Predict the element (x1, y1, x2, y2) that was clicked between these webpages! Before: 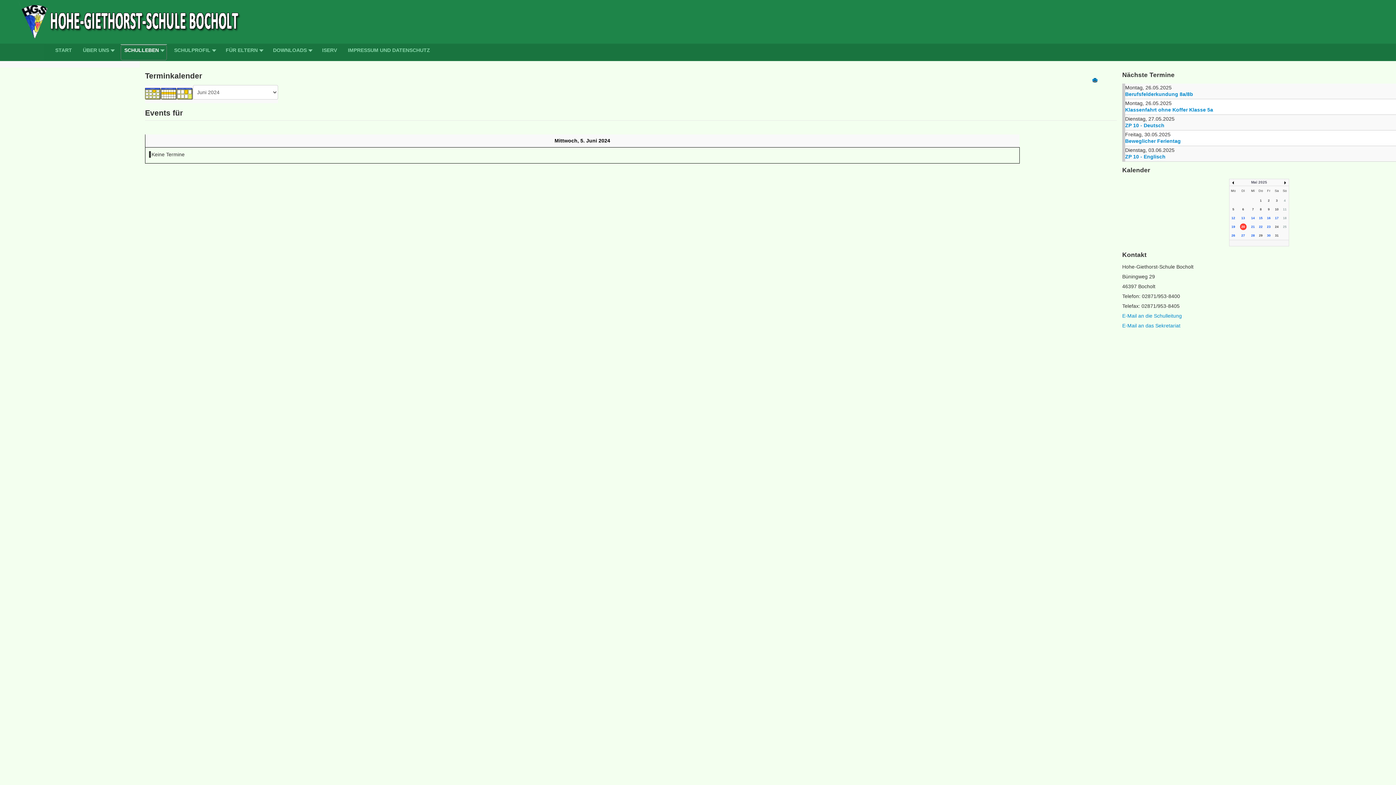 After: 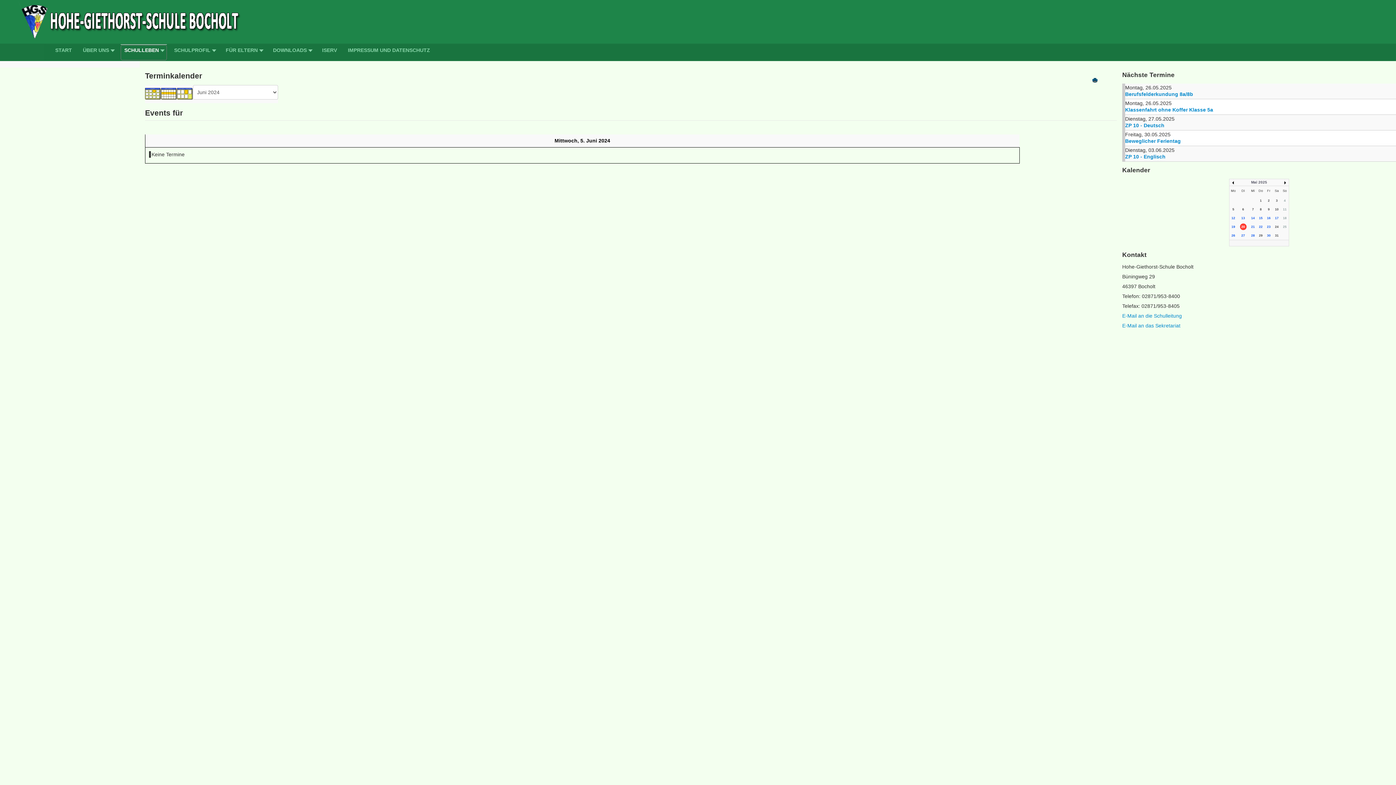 Action: bbox: (1092, 77, 1098, 83)